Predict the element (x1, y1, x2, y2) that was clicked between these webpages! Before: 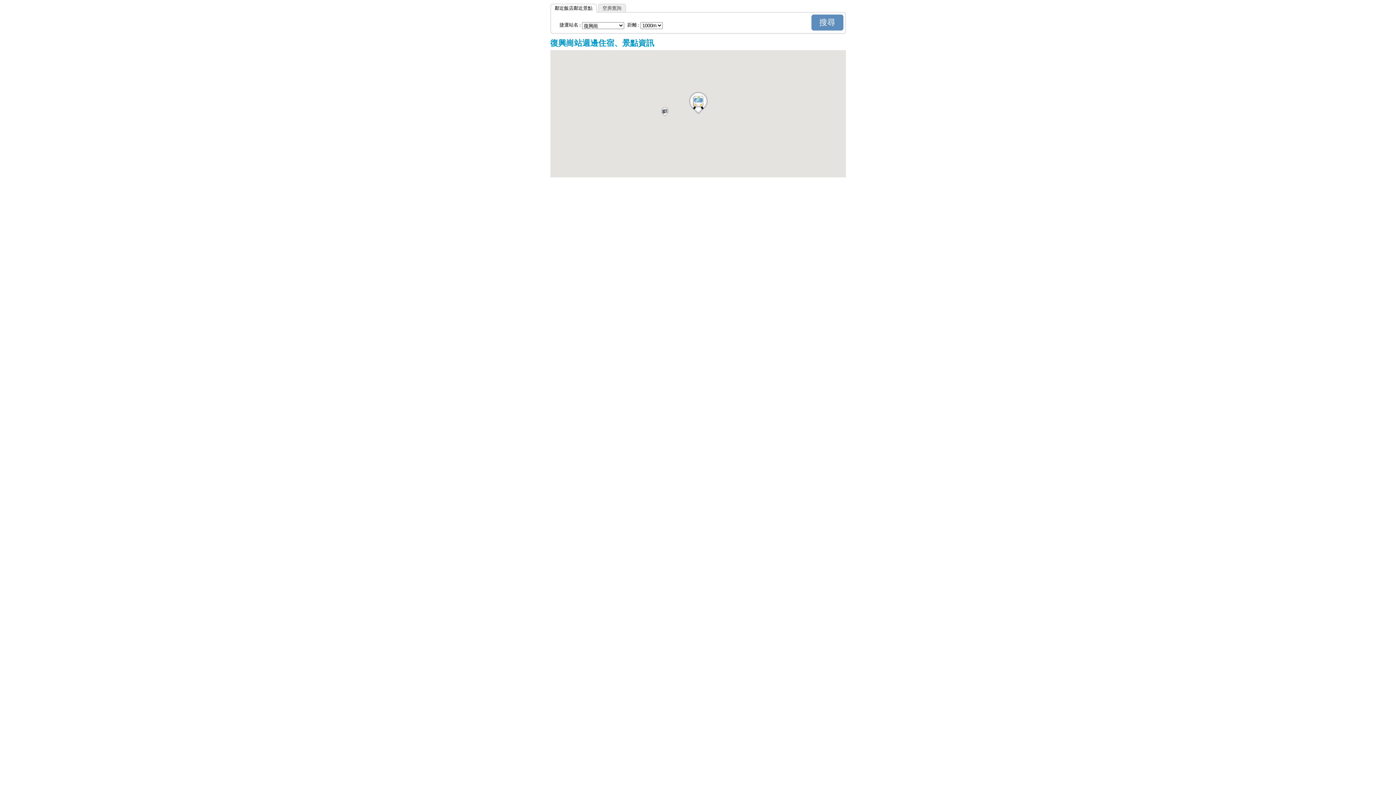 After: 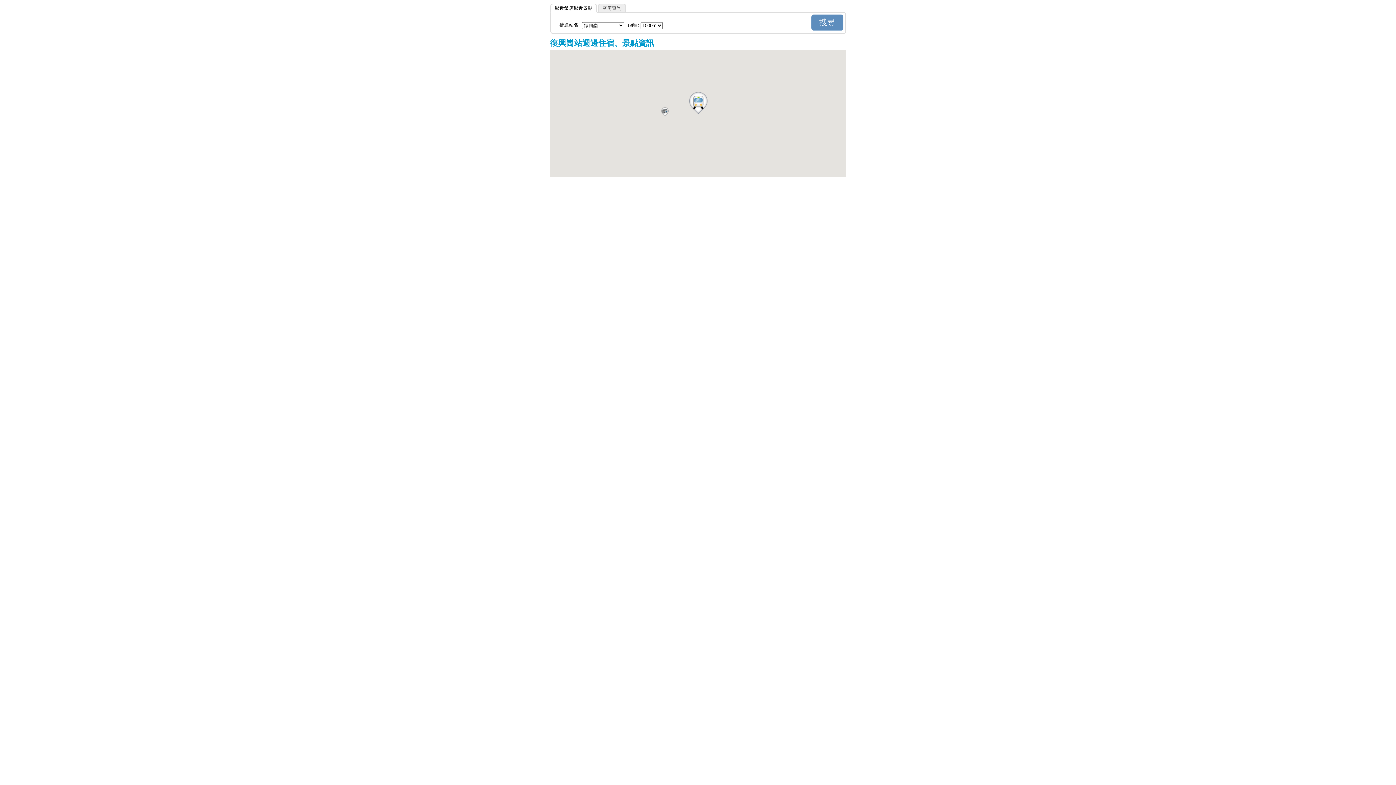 Action: label: 鄰近飯店鄰近景點 bbox: (550, 3, 597, 12)